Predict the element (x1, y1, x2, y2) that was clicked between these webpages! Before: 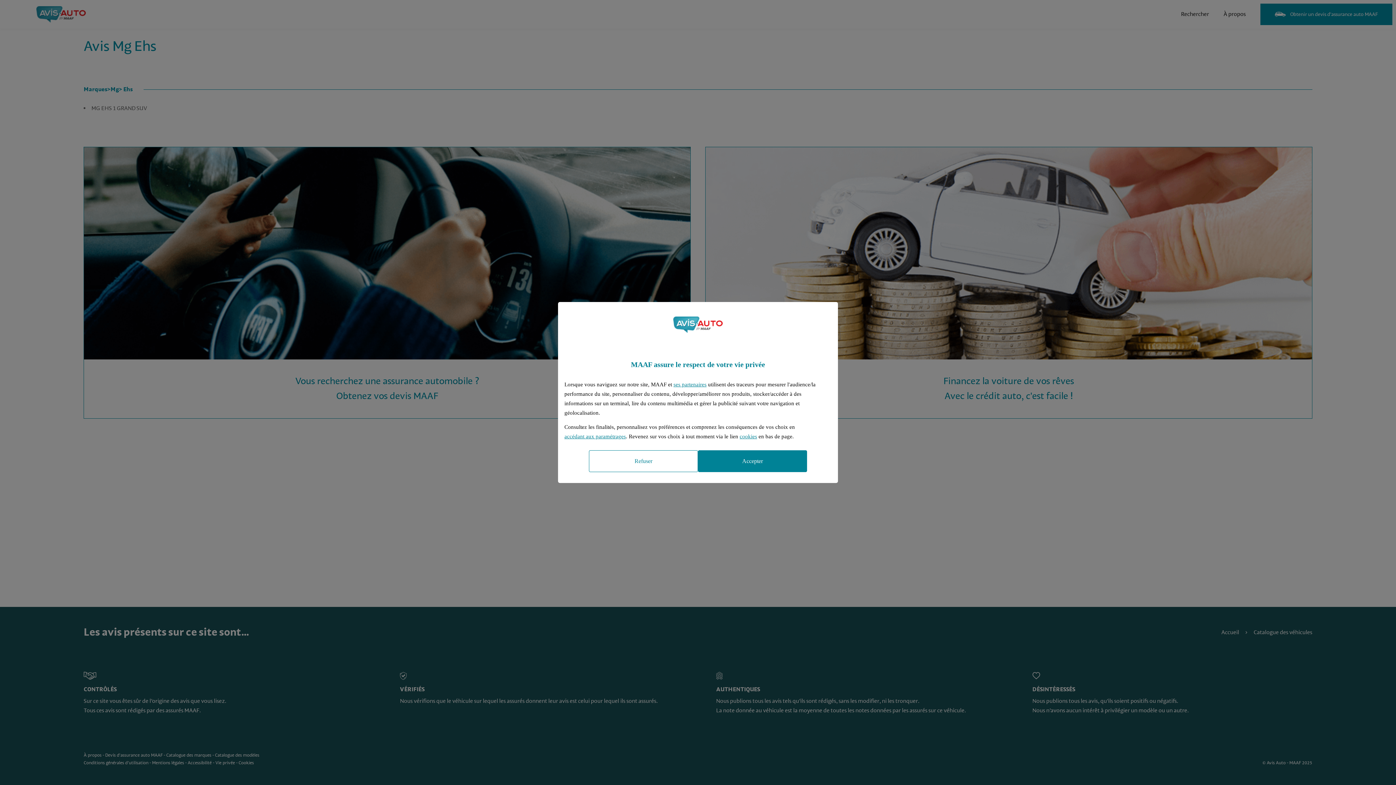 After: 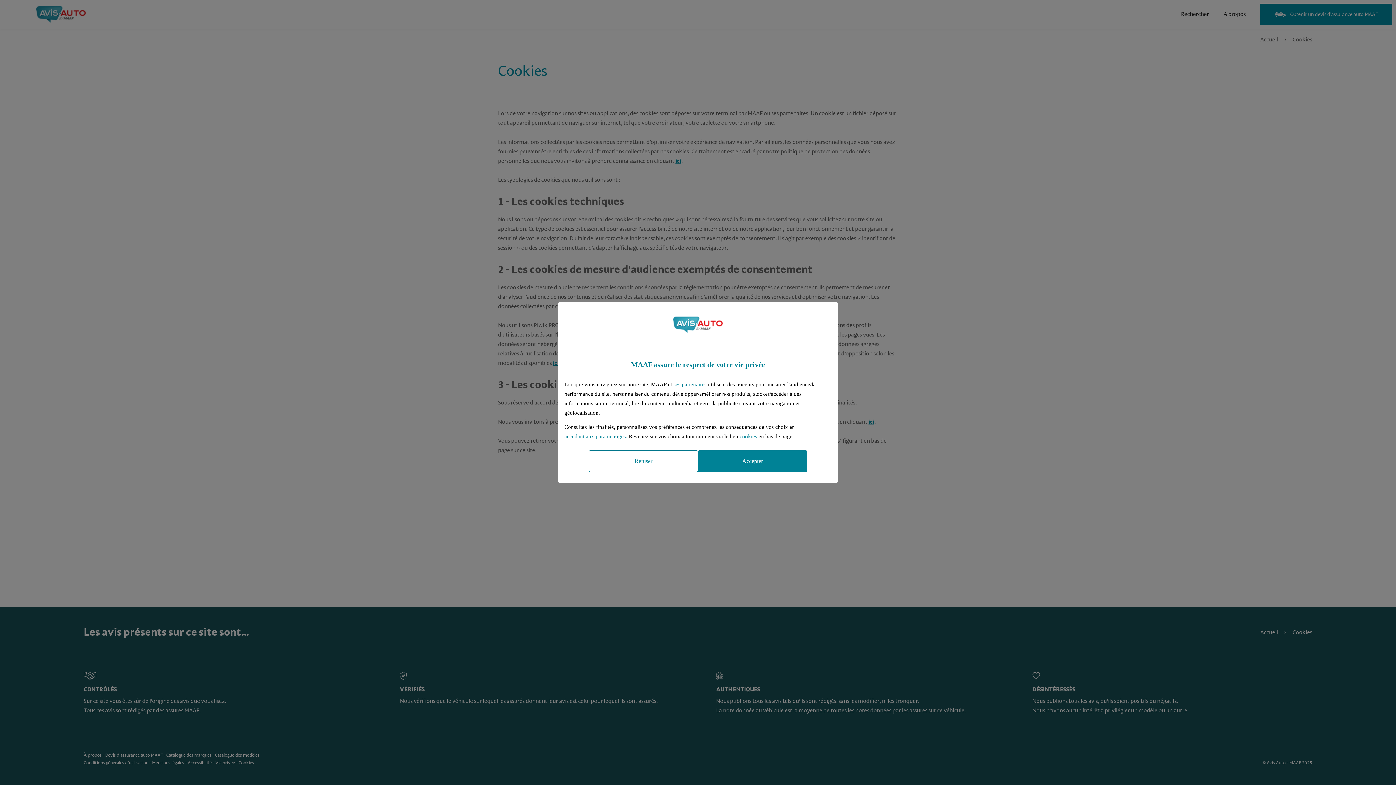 Action: label: Accéder à la politique de cookies bbox: (739, 431, 757, 441)